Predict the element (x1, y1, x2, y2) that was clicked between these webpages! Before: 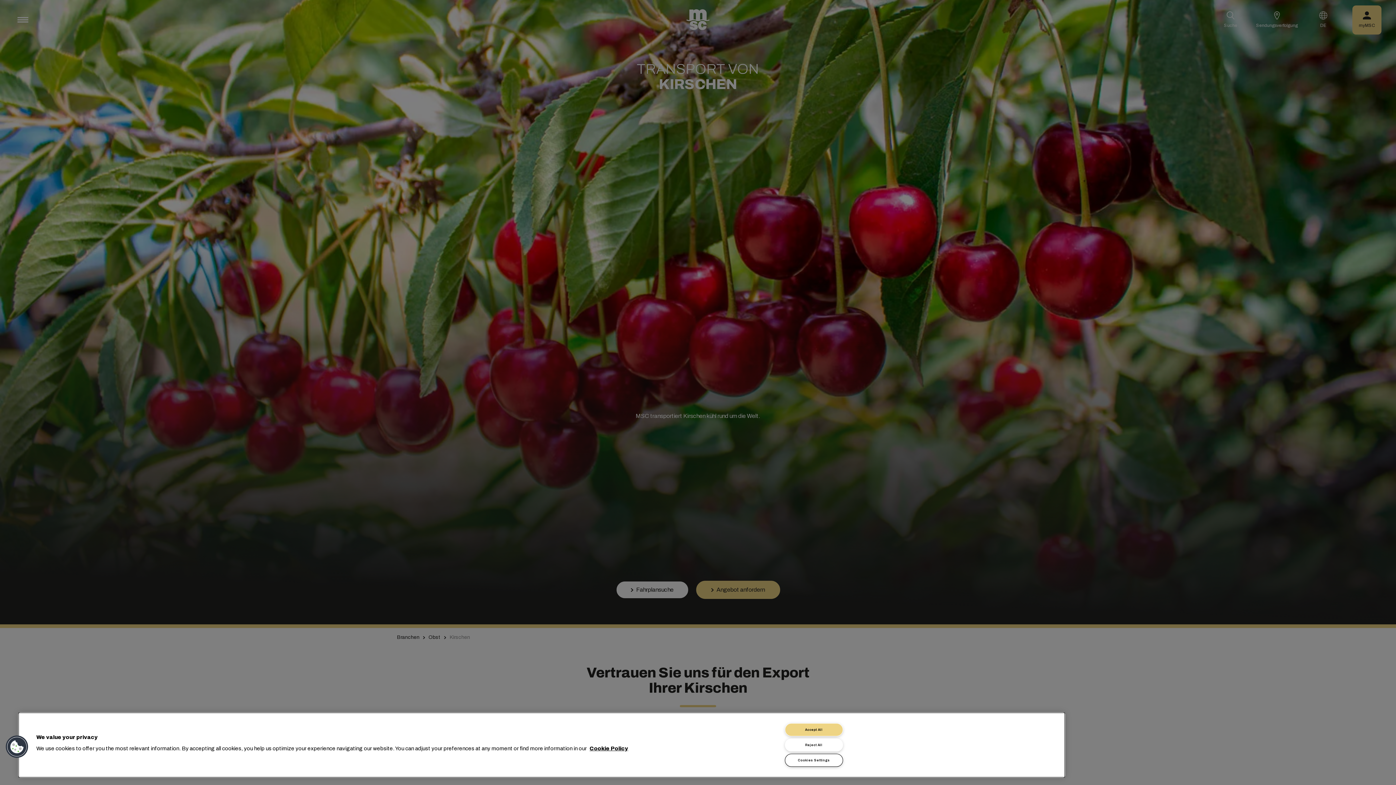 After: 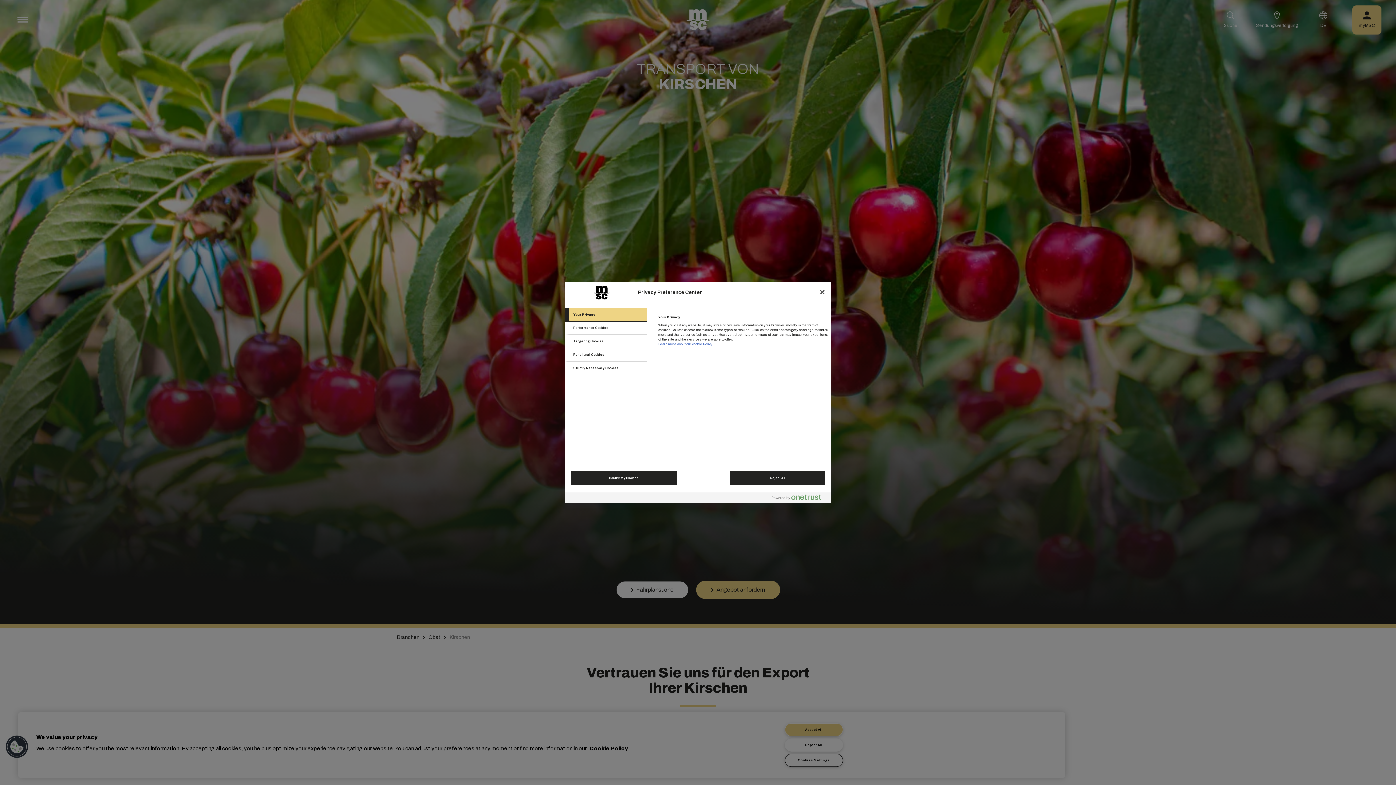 Action: label: Cookies Settings bbox: (785, 754, 843, 767)